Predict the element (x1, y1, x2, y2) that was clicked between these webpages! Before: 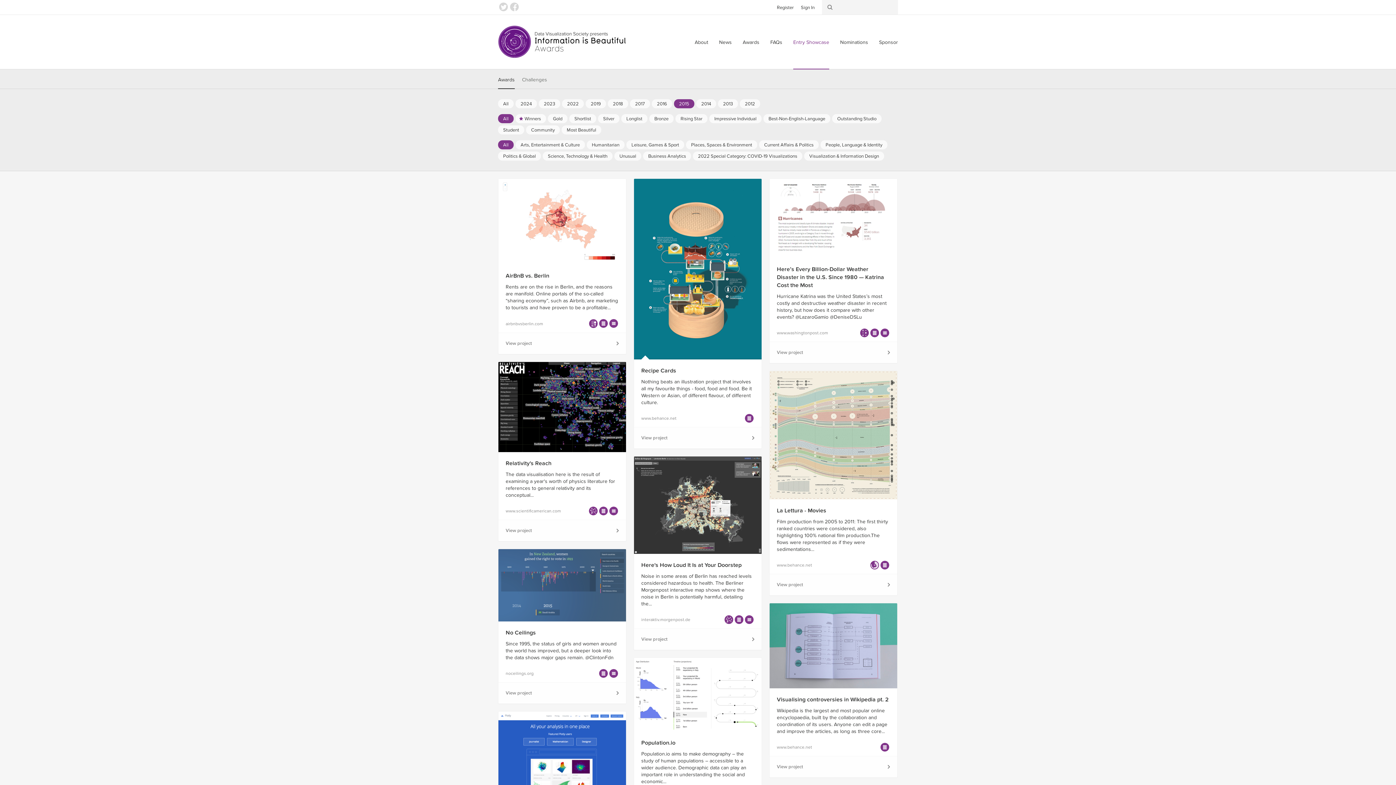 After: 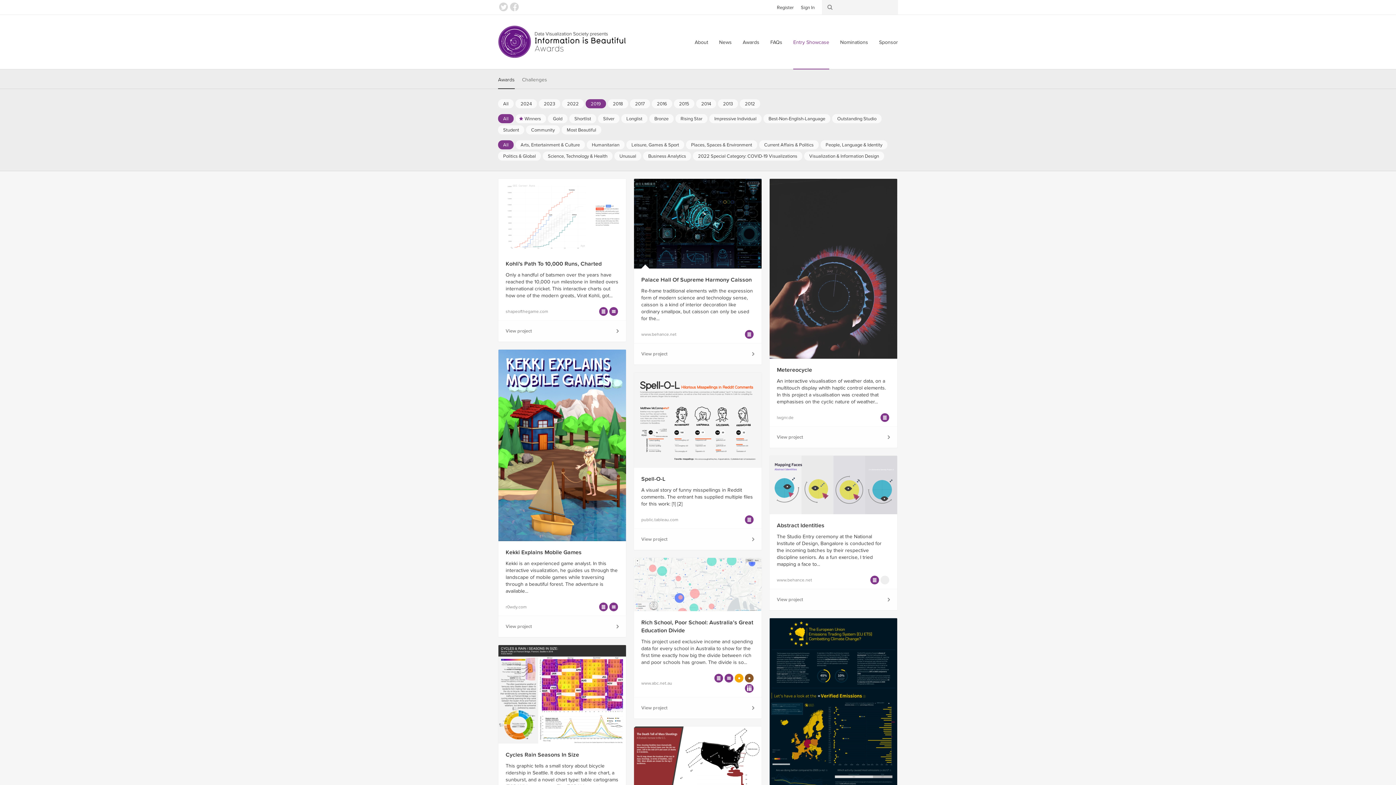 Action: bbox: (585, 99, 606, 108) label: 2019